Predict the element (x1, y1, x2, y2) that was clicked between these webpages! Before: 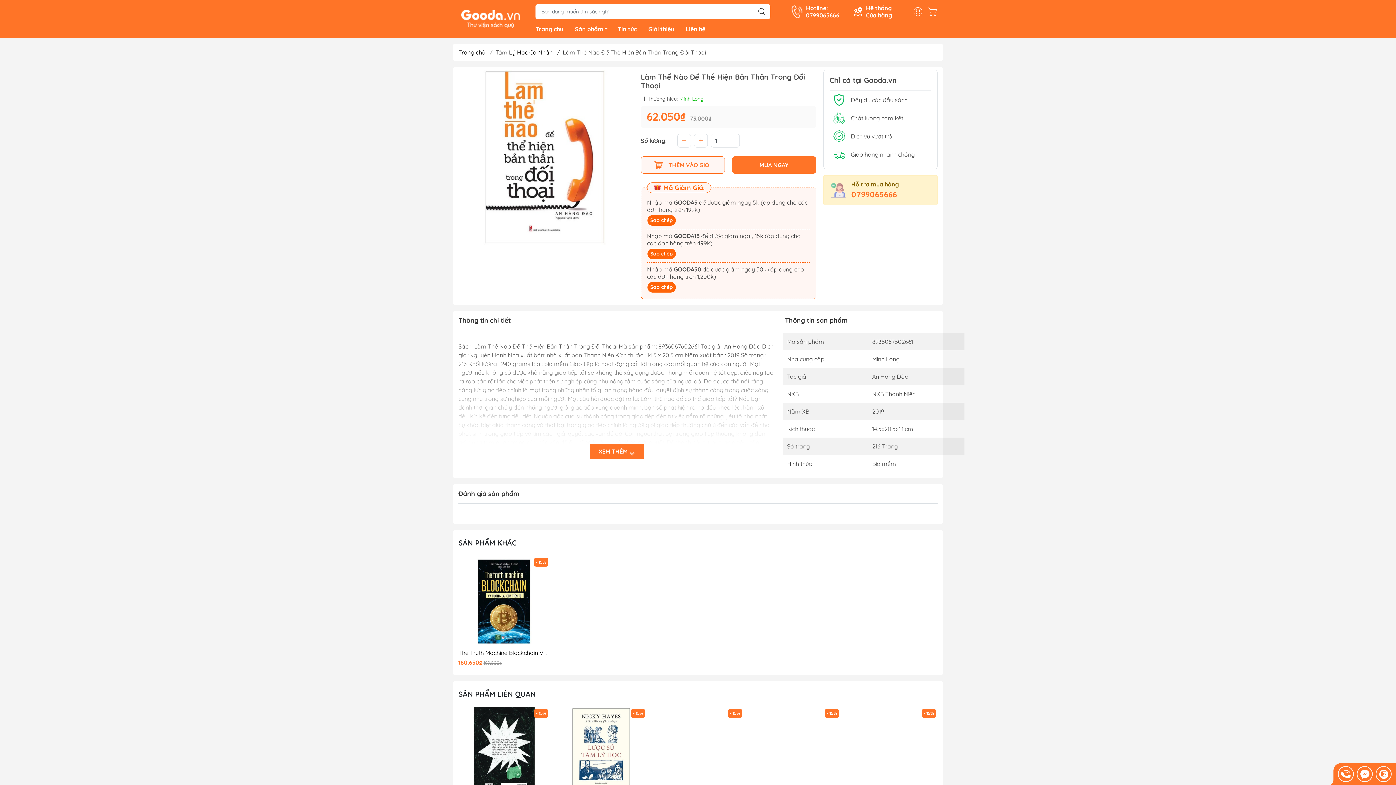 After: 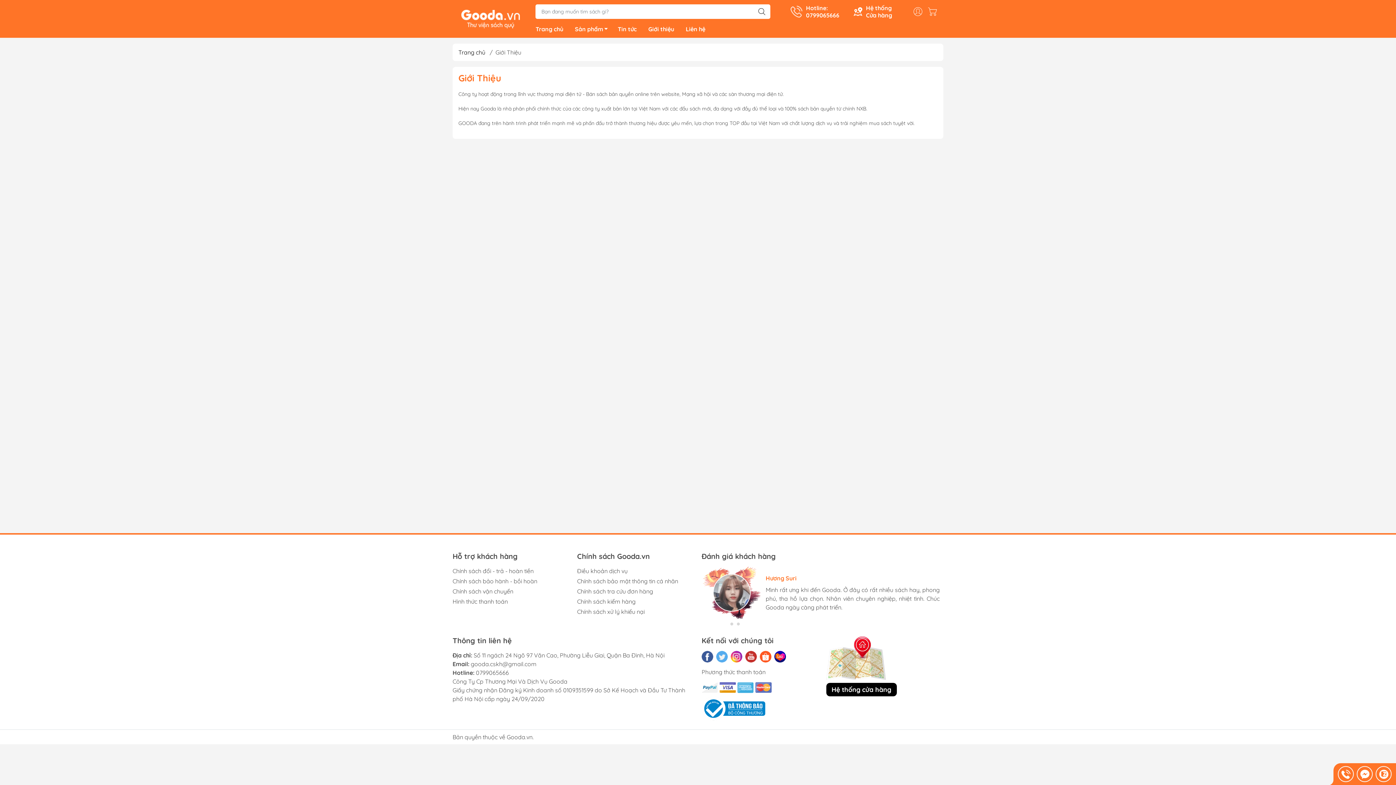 Action: label: Giới thiệu bbox: (642, 23, 680, 34)